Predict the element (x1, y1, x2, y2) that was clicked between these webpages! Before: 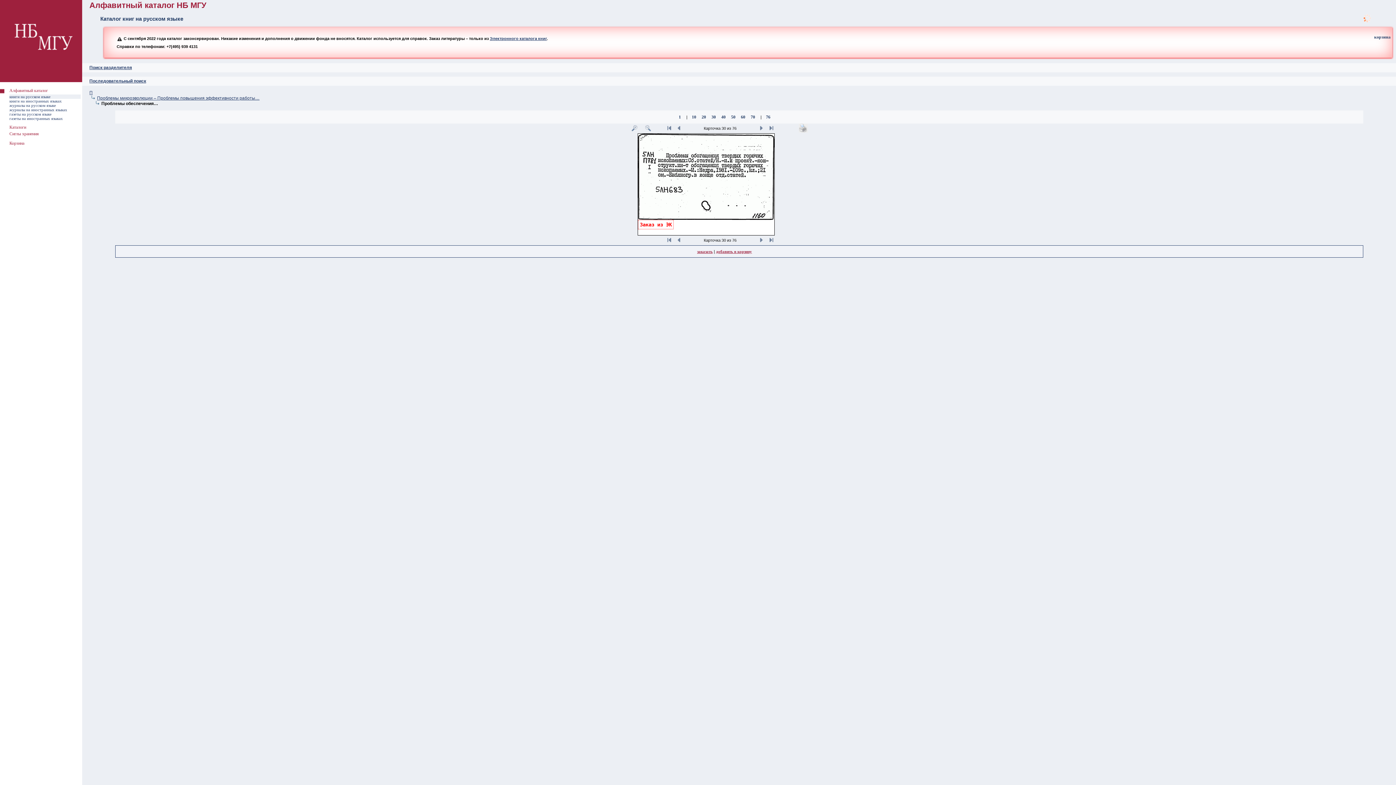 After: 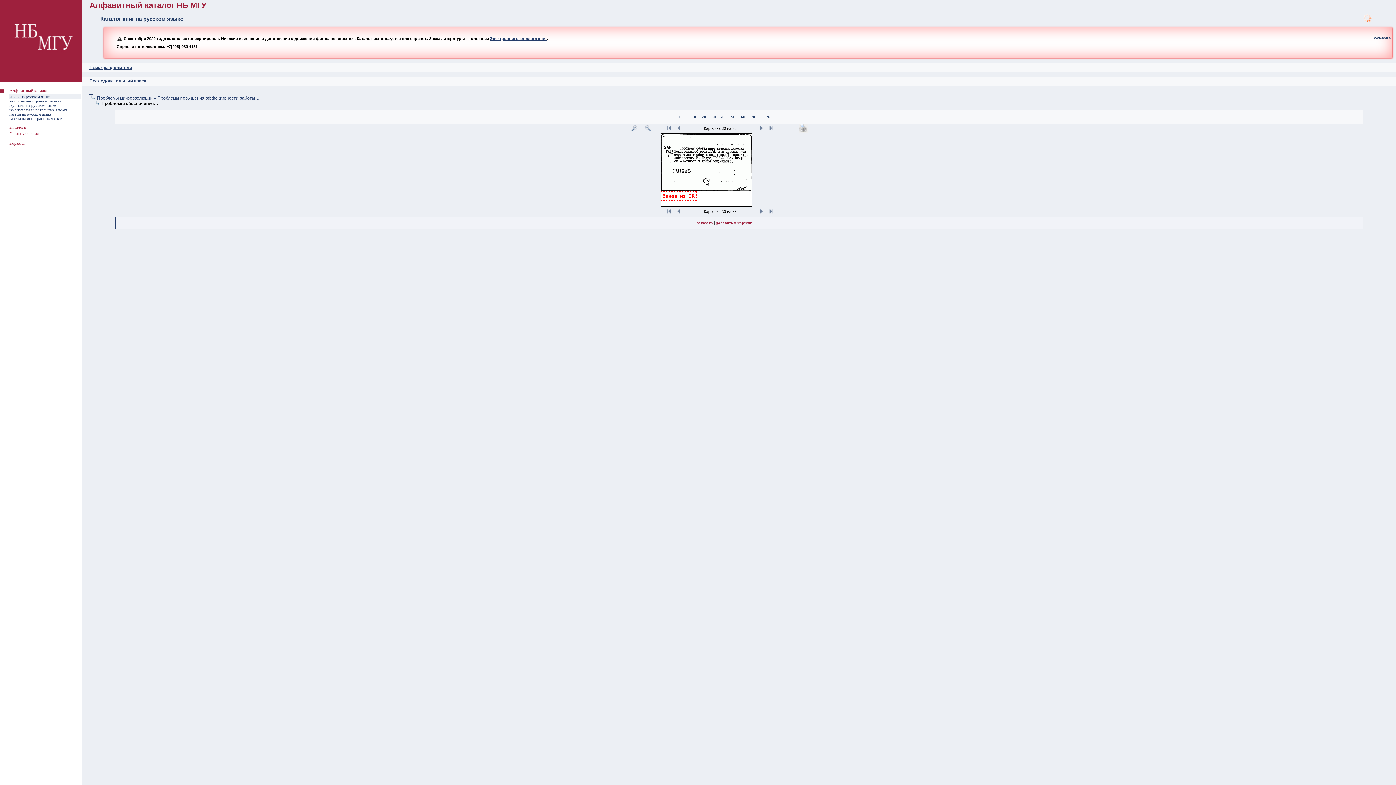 Action: bbox: (643, 129, 652, 133)